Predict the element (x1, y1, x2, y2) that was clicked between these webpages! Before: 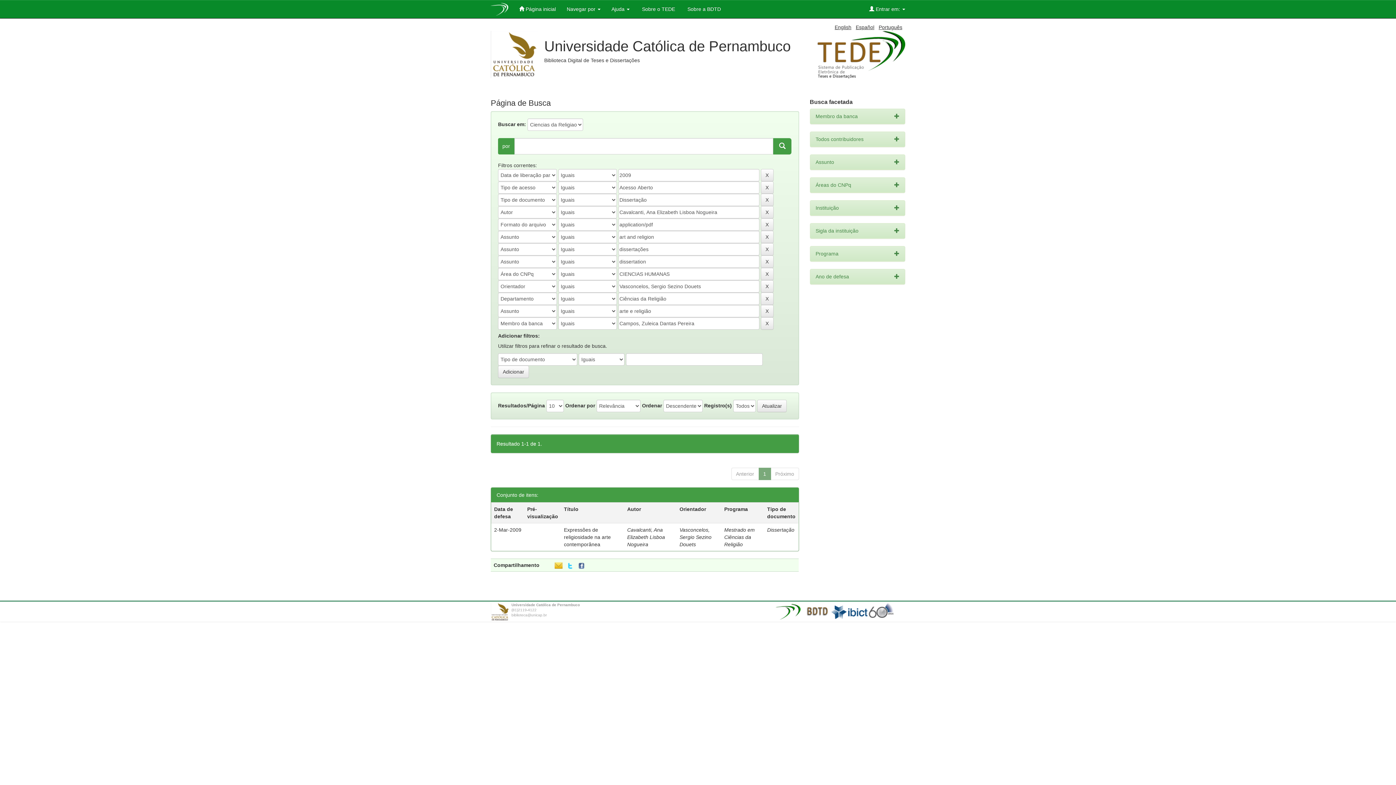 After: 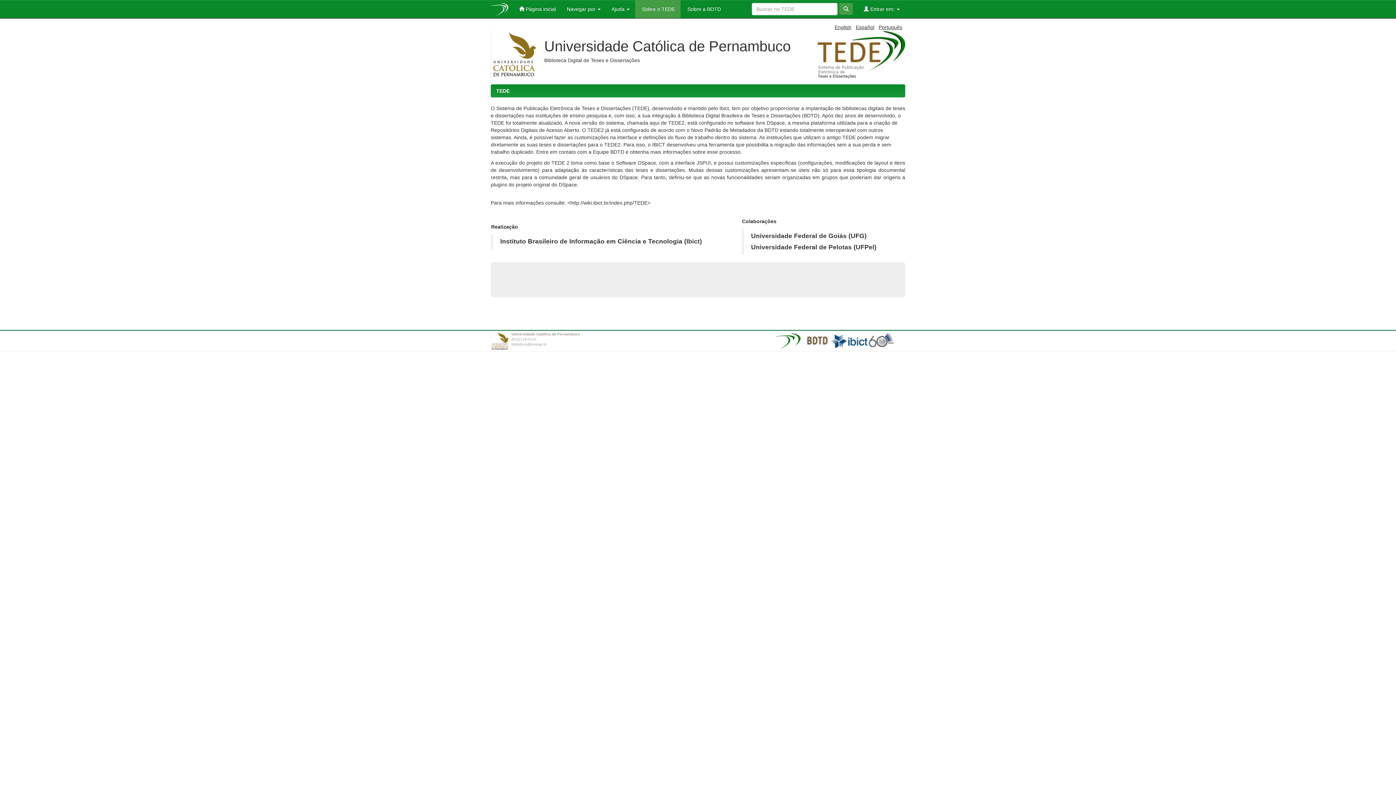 Action: bbox: (635, 0, 680, 18) label:  Sobre o TEDE